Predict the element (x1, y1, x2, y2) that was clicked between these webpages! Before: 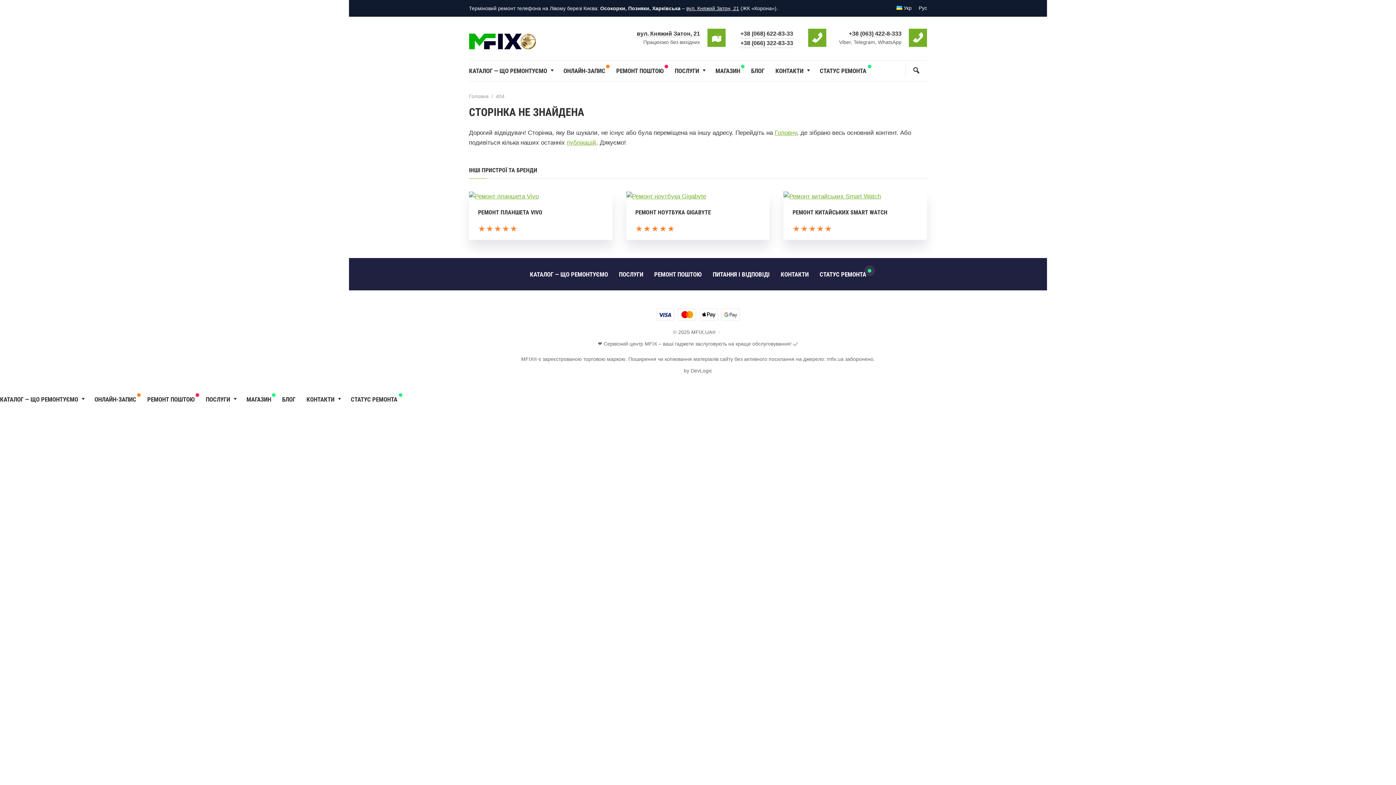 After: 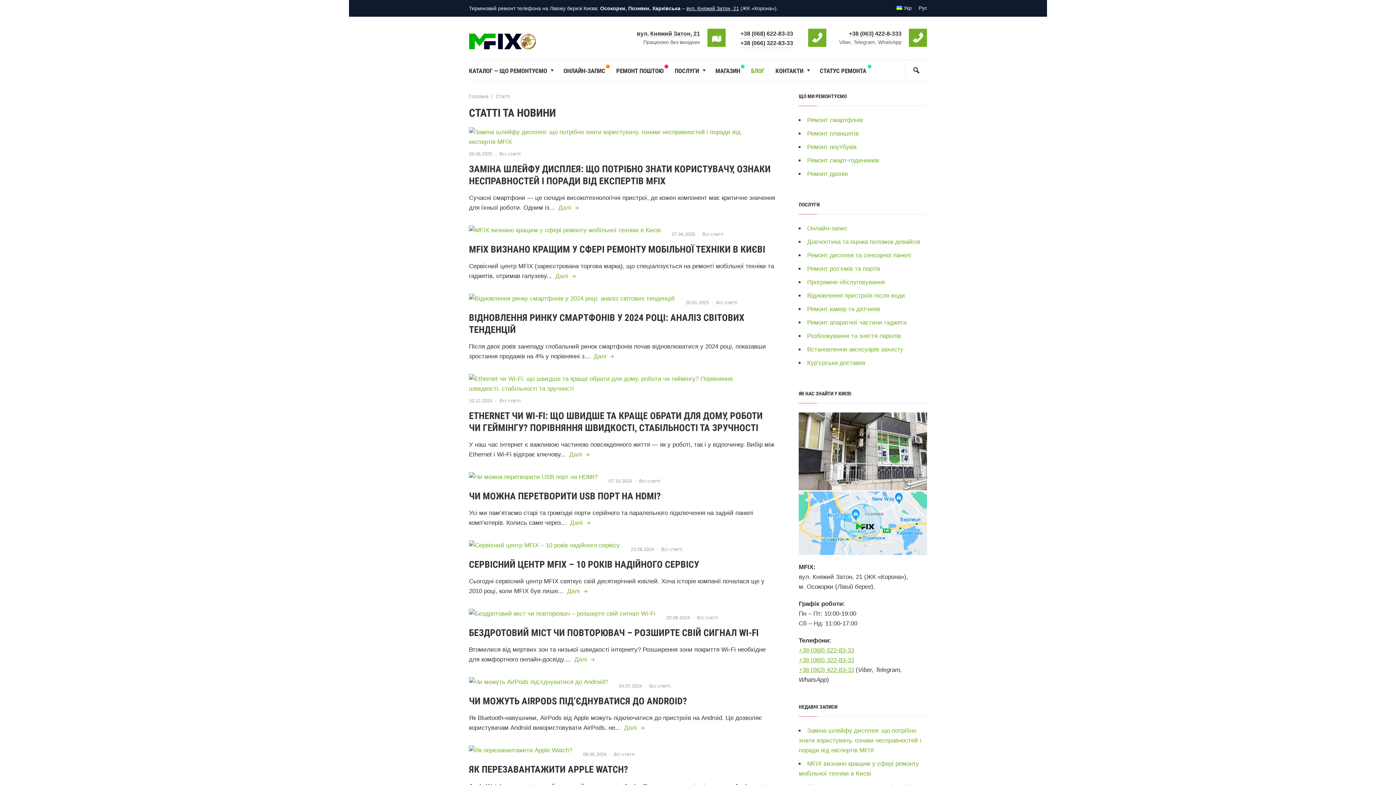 Action: label: БЛОГ bbox: (751, 60, 775, 81)